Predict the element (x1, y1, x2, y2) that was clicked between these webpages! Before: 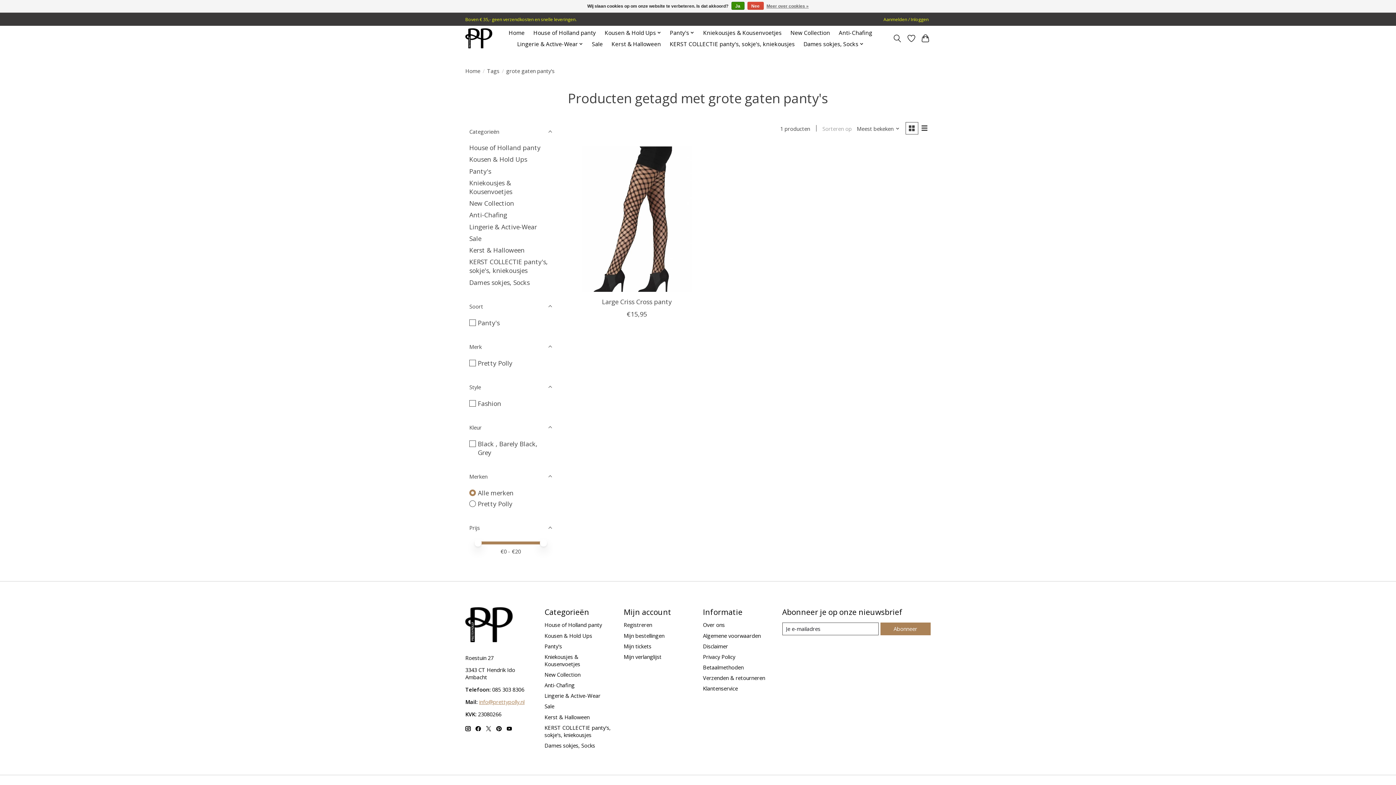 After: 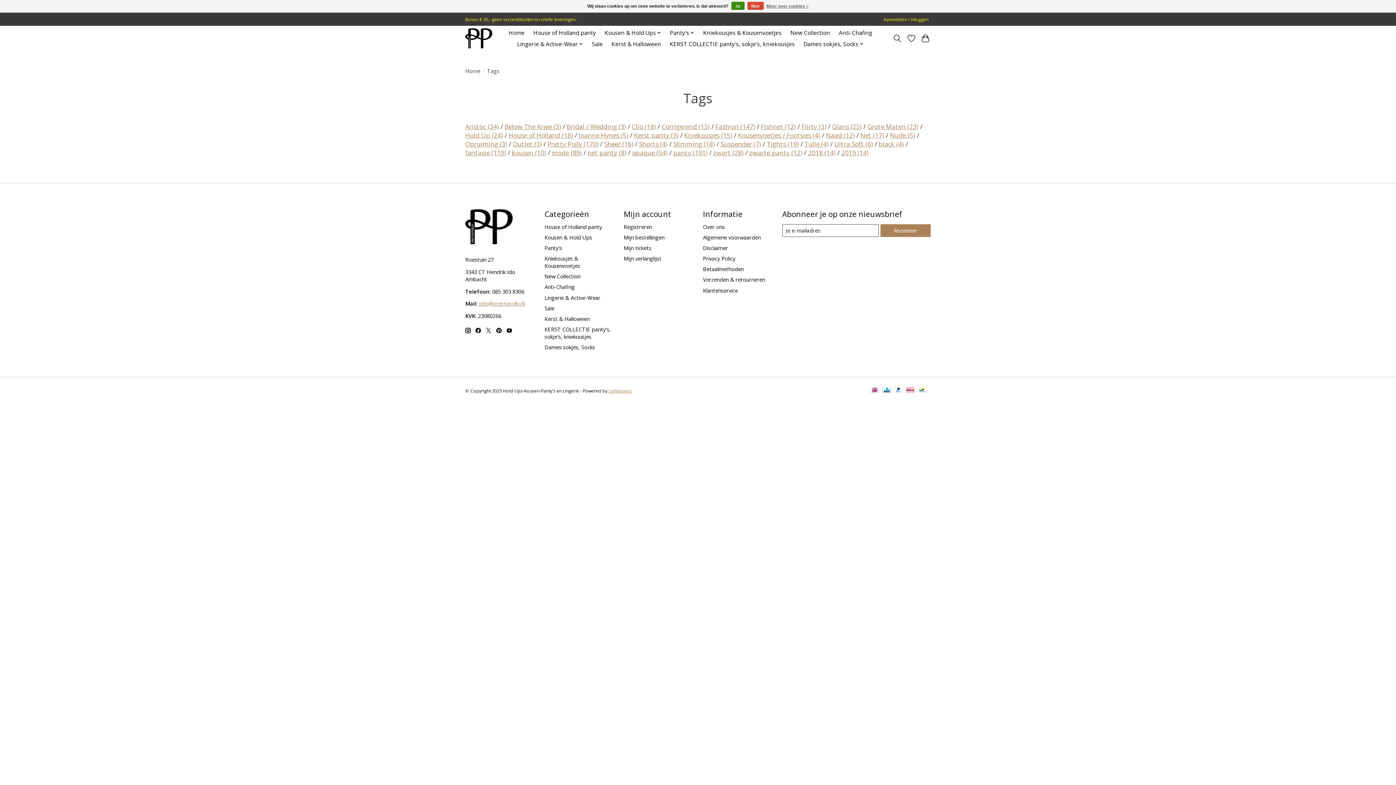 Action: bbox: (487, 67, 499, 74) label: Tags